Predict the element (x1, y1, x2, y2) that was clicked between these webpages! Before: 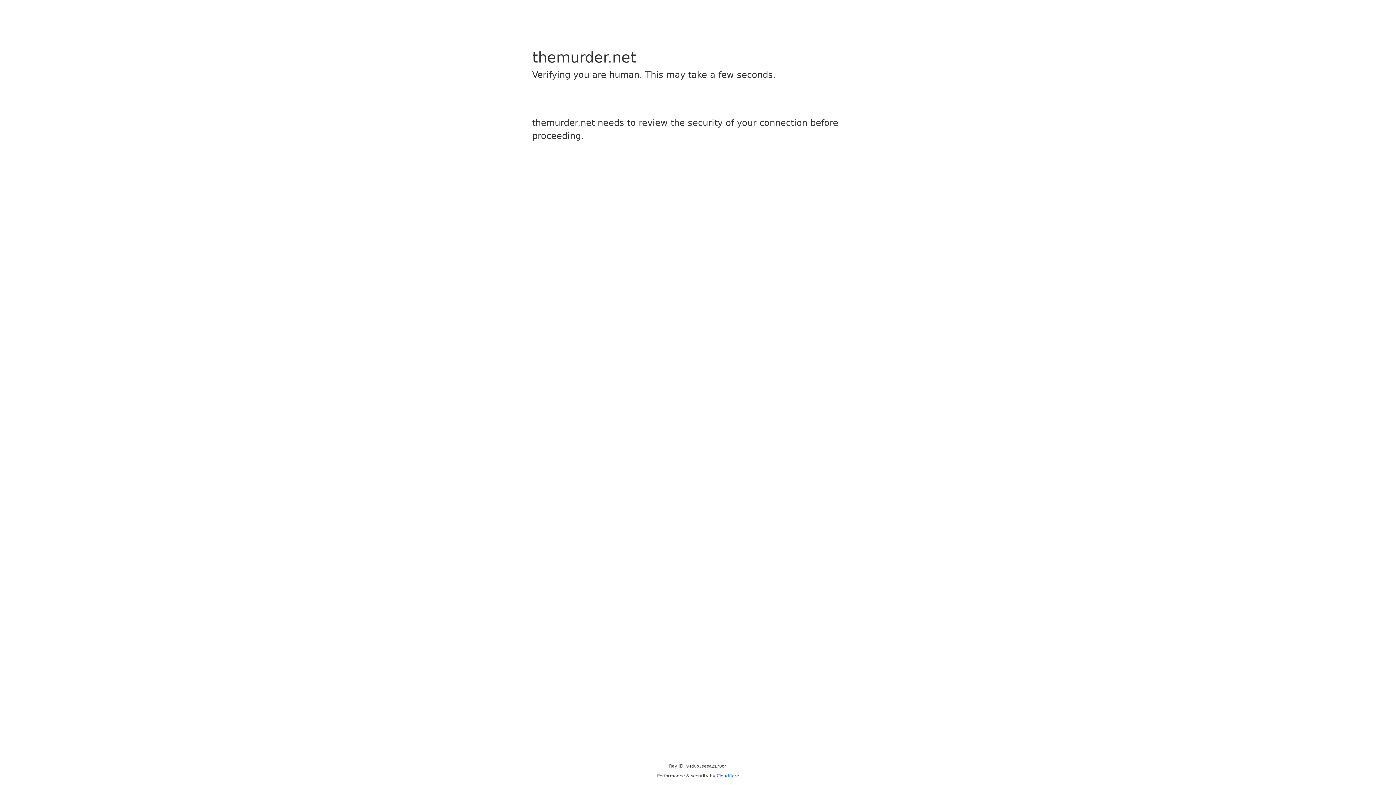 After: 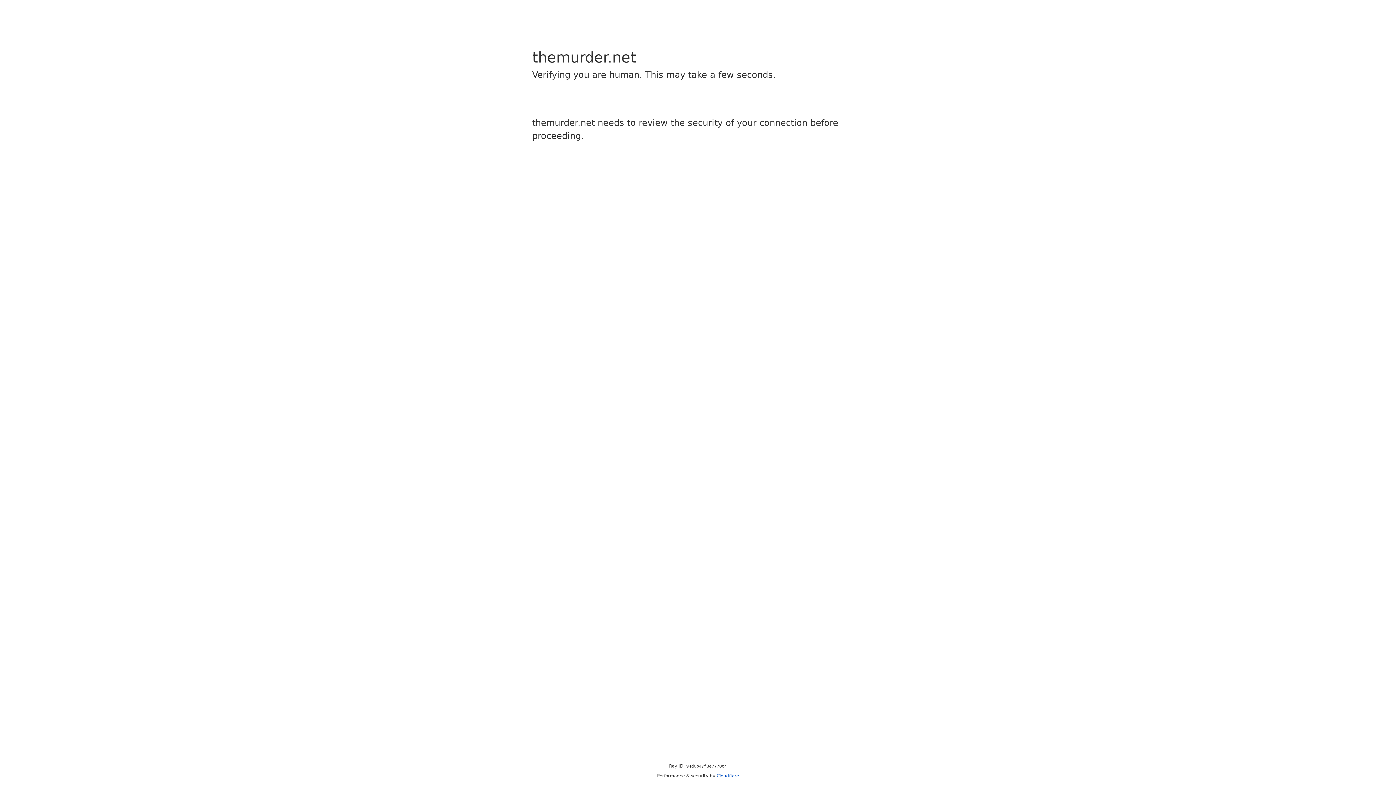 Action: label: Cloudflare bbox: (716, 773, 739, 778)